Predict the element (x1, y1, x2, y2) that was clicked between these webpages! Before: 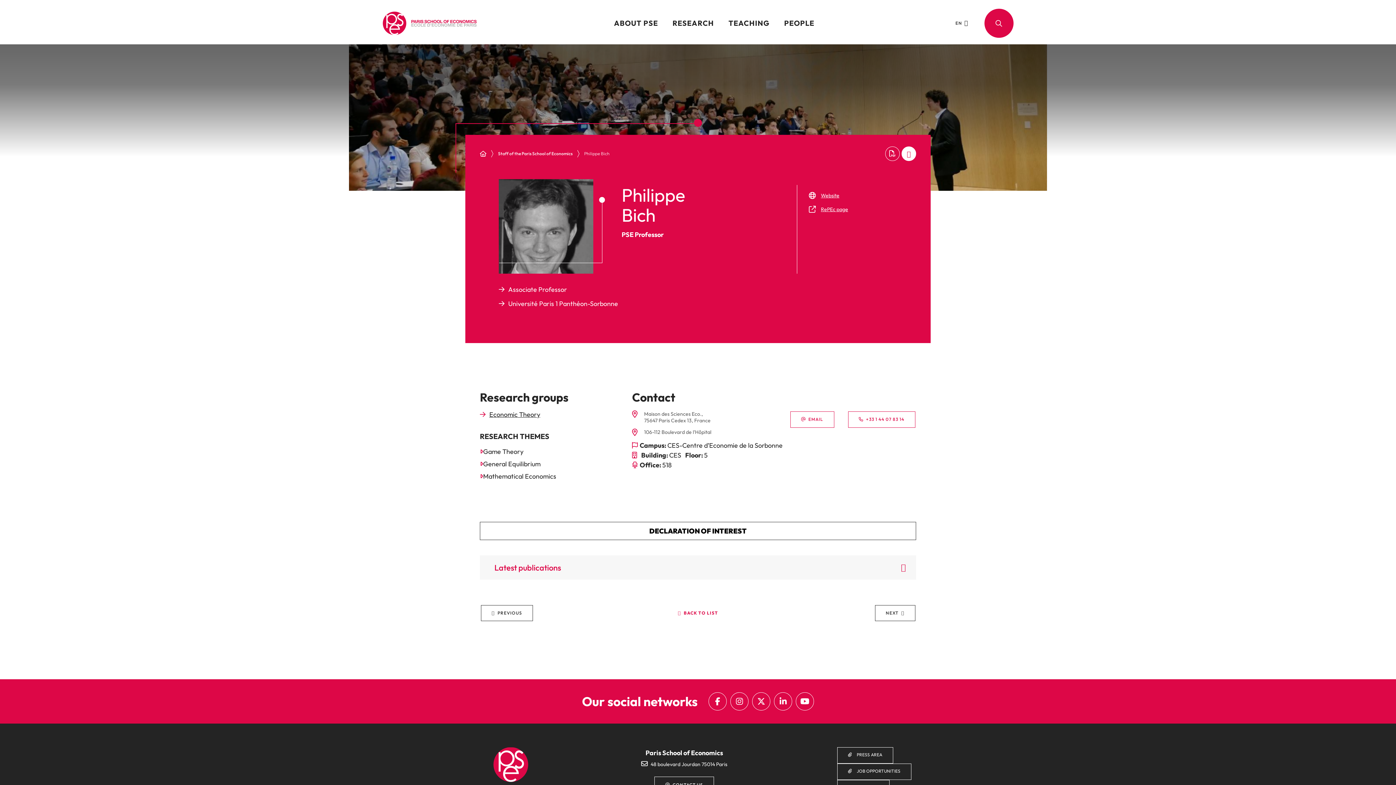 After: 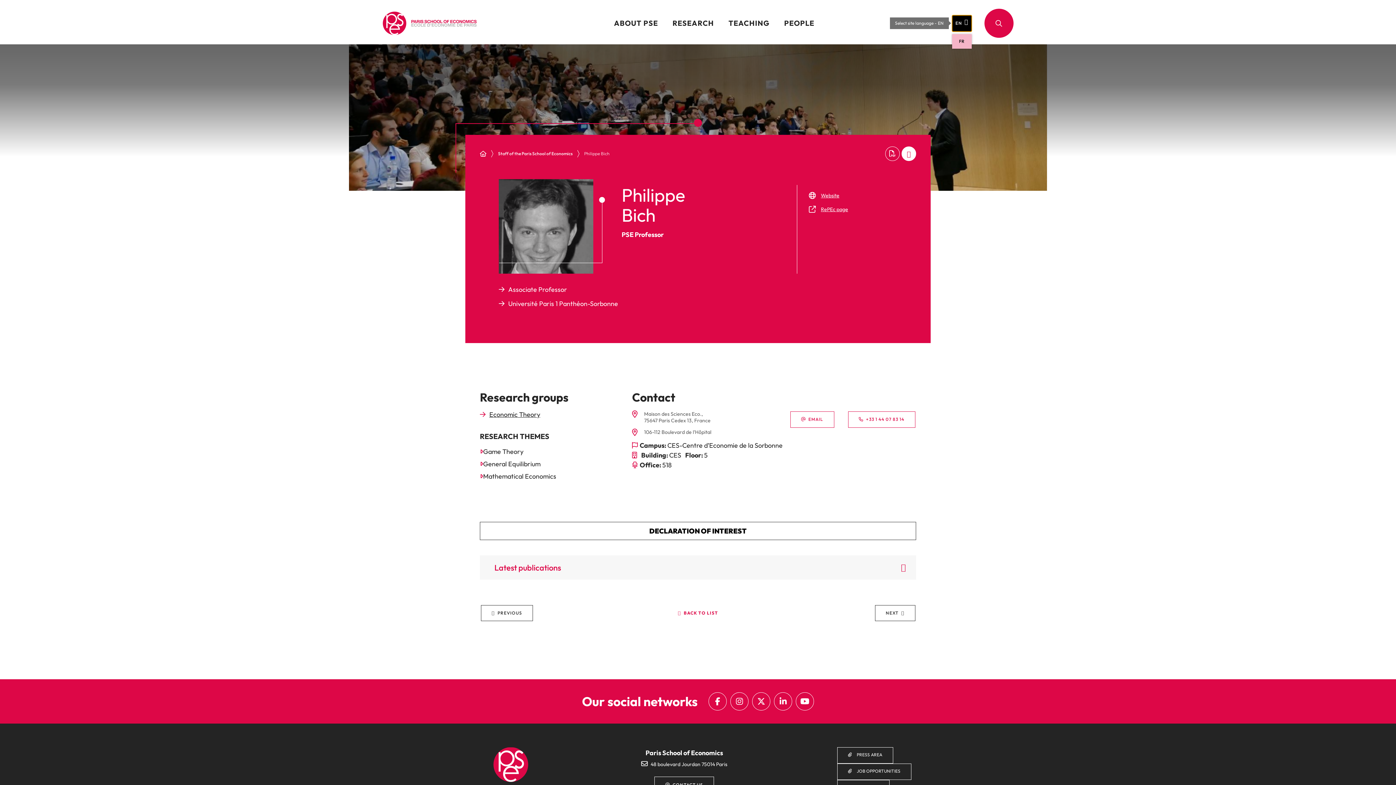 Action: label: Select site language - EN bbox: (952, 15, 971, 31)